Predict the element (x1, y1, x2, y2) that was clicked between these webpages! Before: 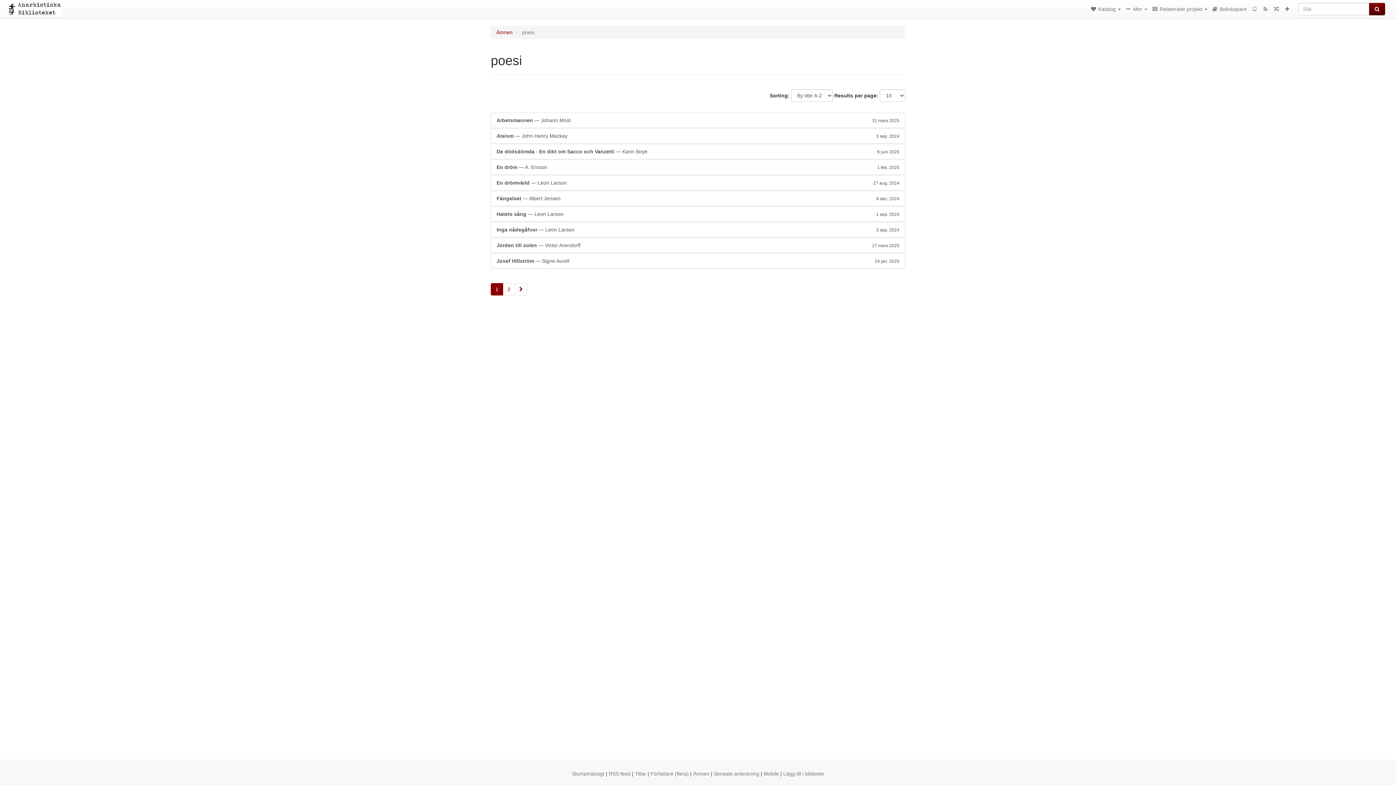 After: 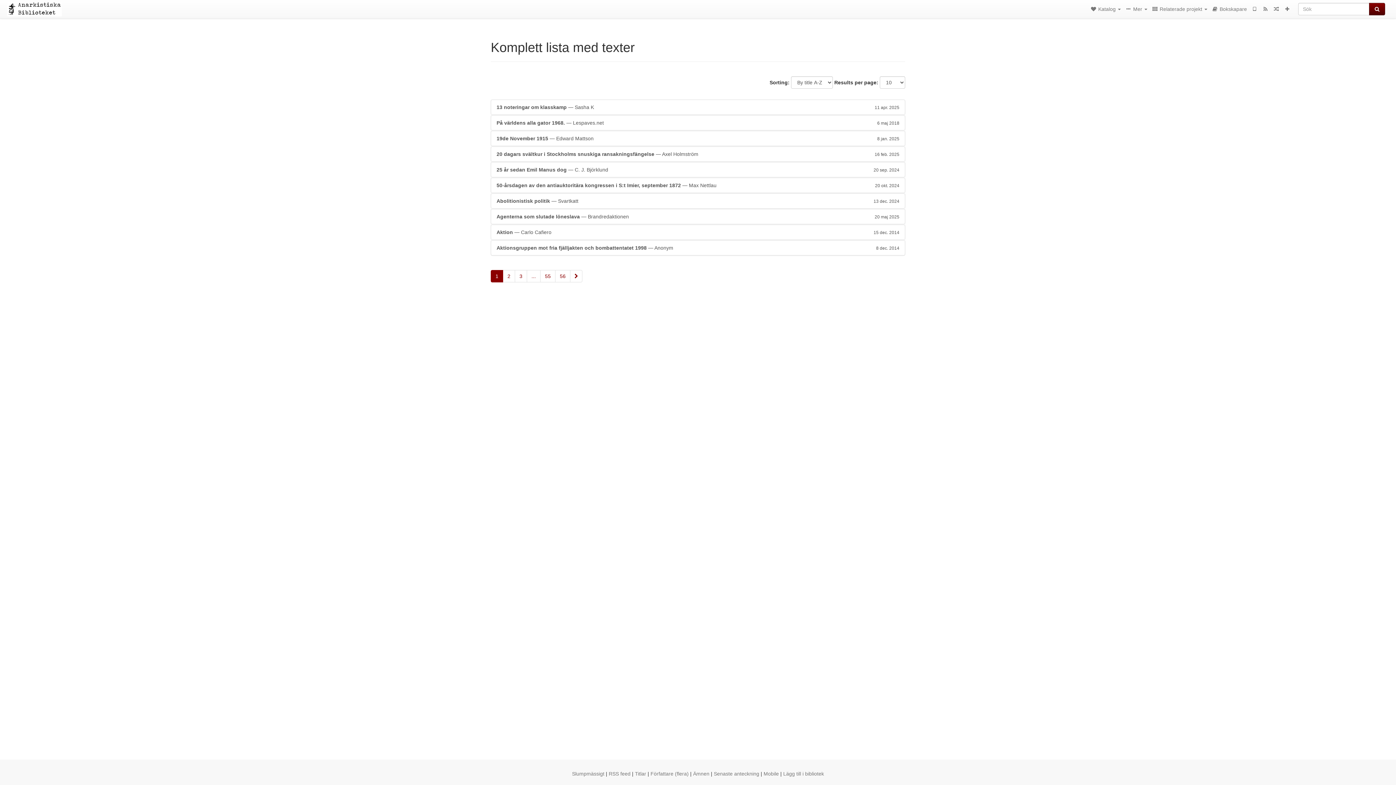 Action: label: Titlar bbox: (635, 771, 646, 777)